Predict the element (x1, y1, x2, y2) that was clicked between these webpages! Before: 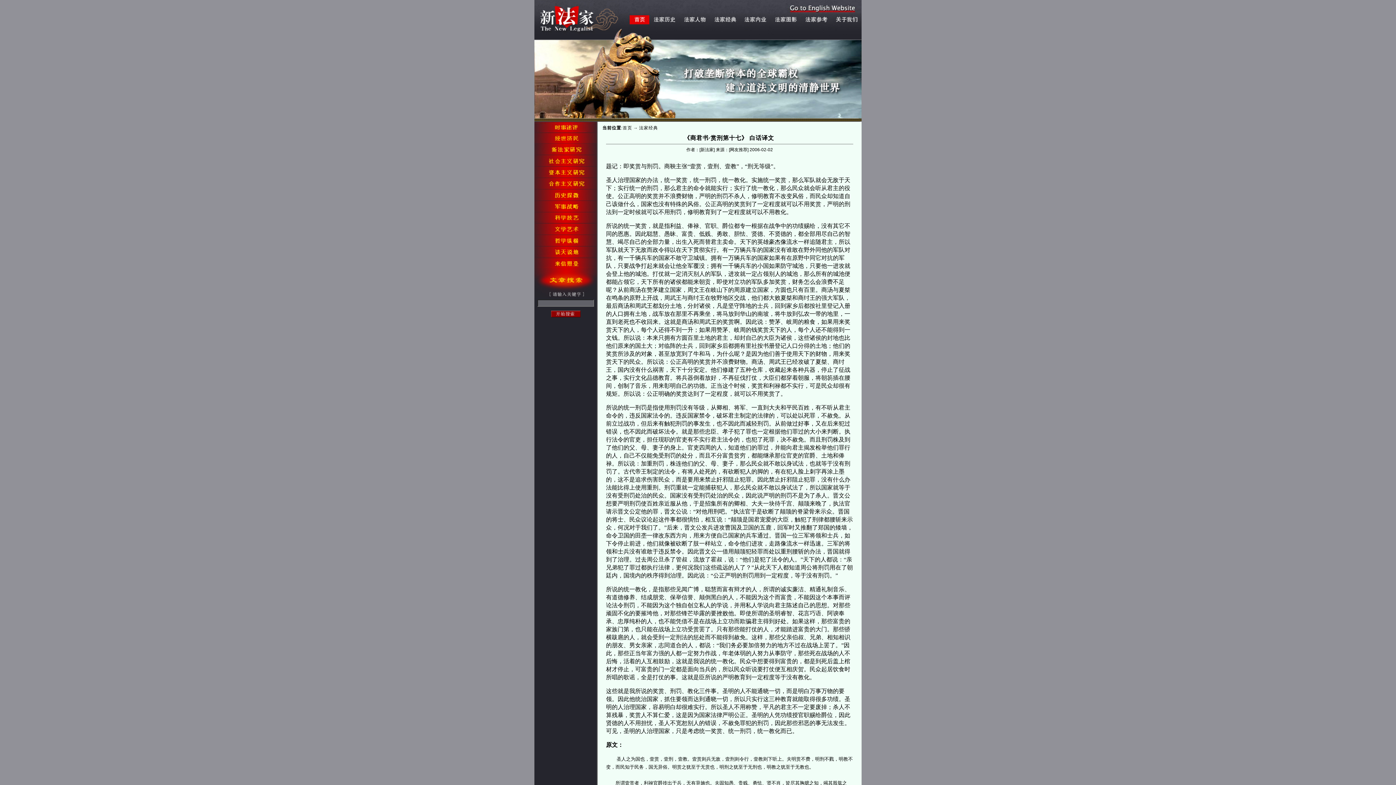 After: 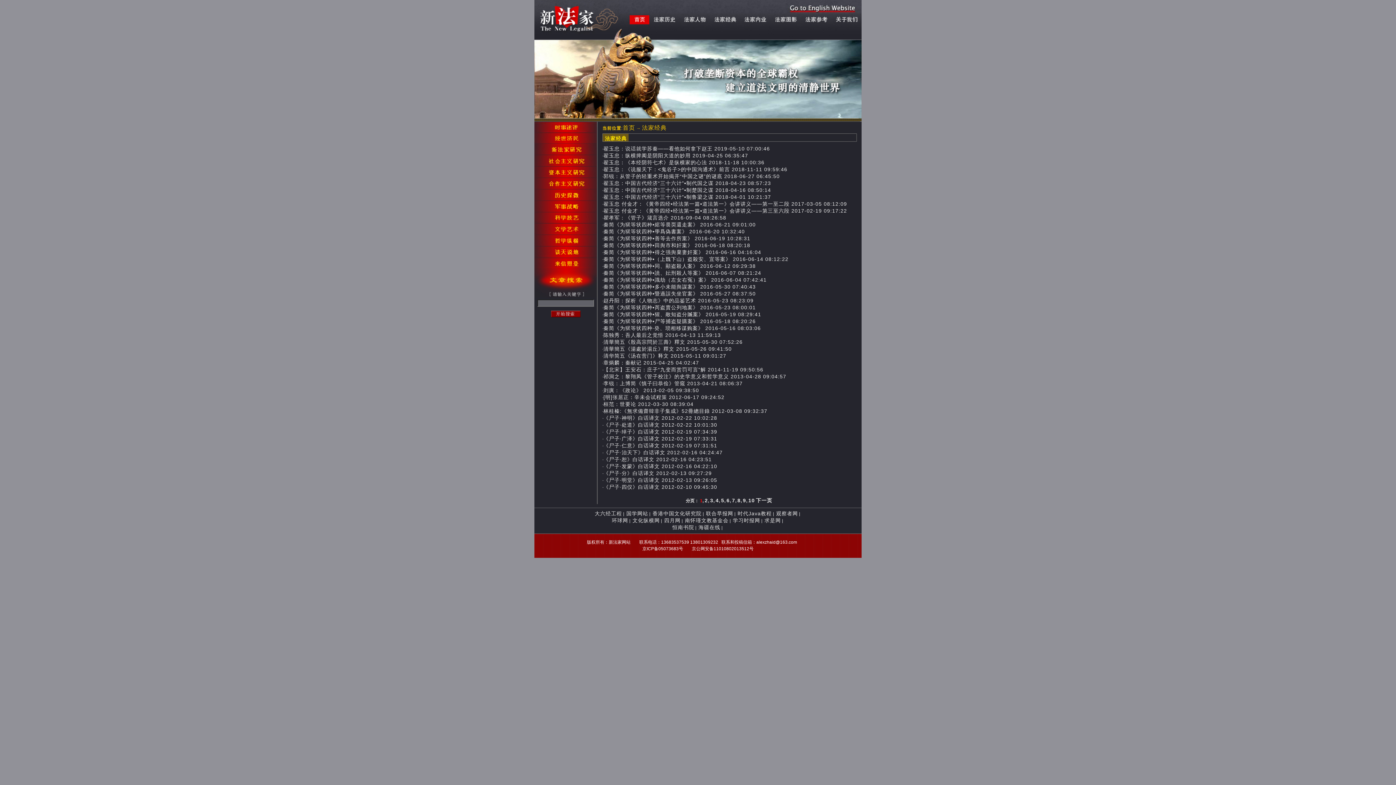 Action: bbox: (639, 125, 658, 130) label: 法家经典